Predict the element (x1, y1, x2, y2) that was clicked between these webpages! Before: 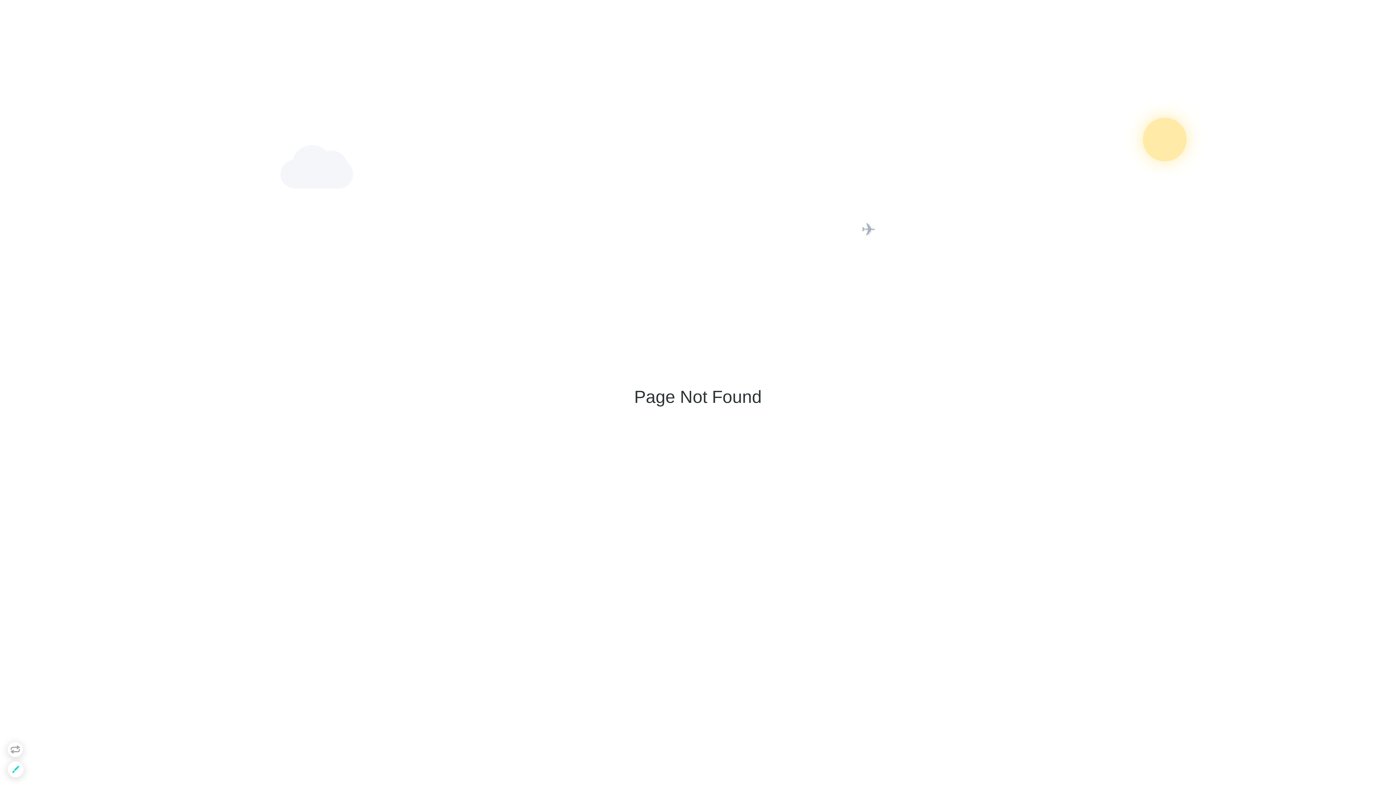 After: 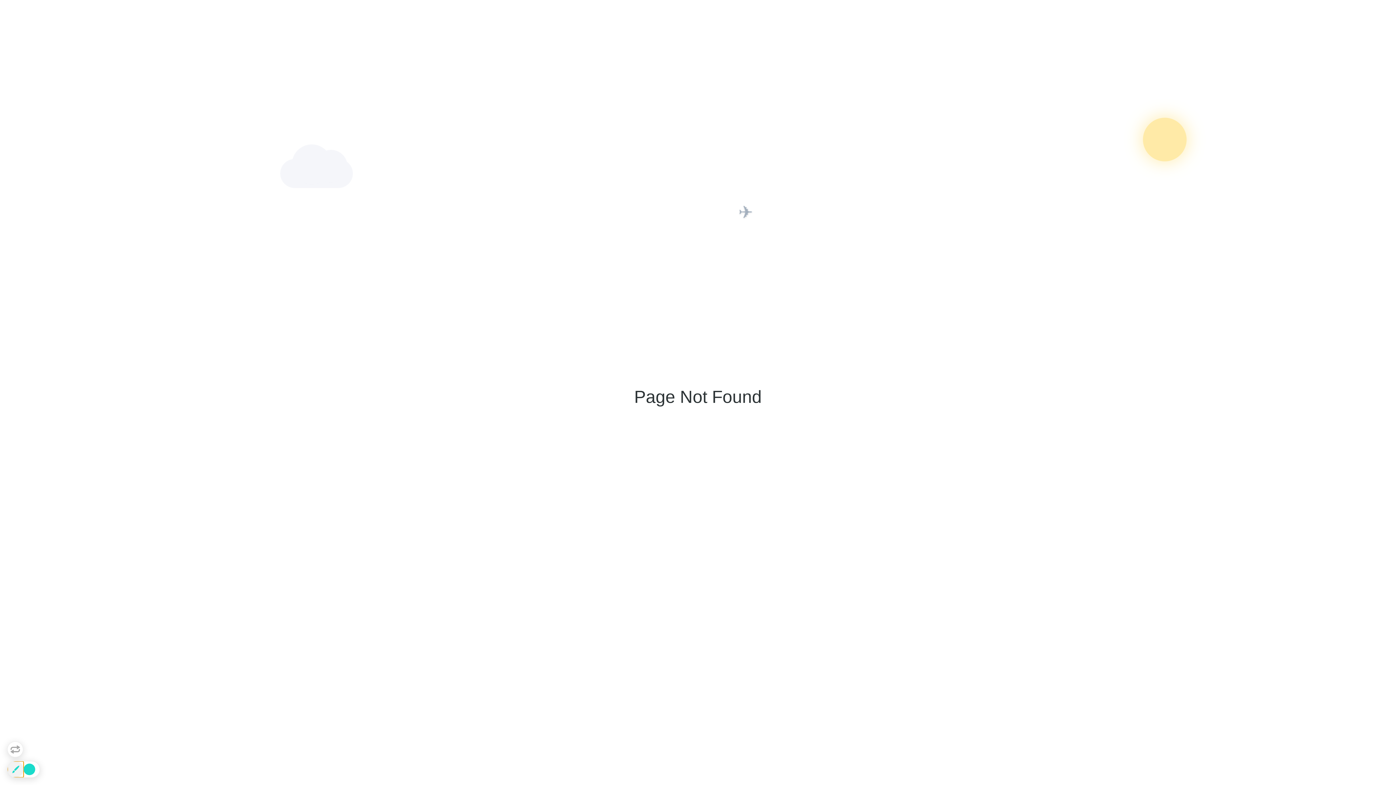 Action: bbox: (7, 761, 24, 778)